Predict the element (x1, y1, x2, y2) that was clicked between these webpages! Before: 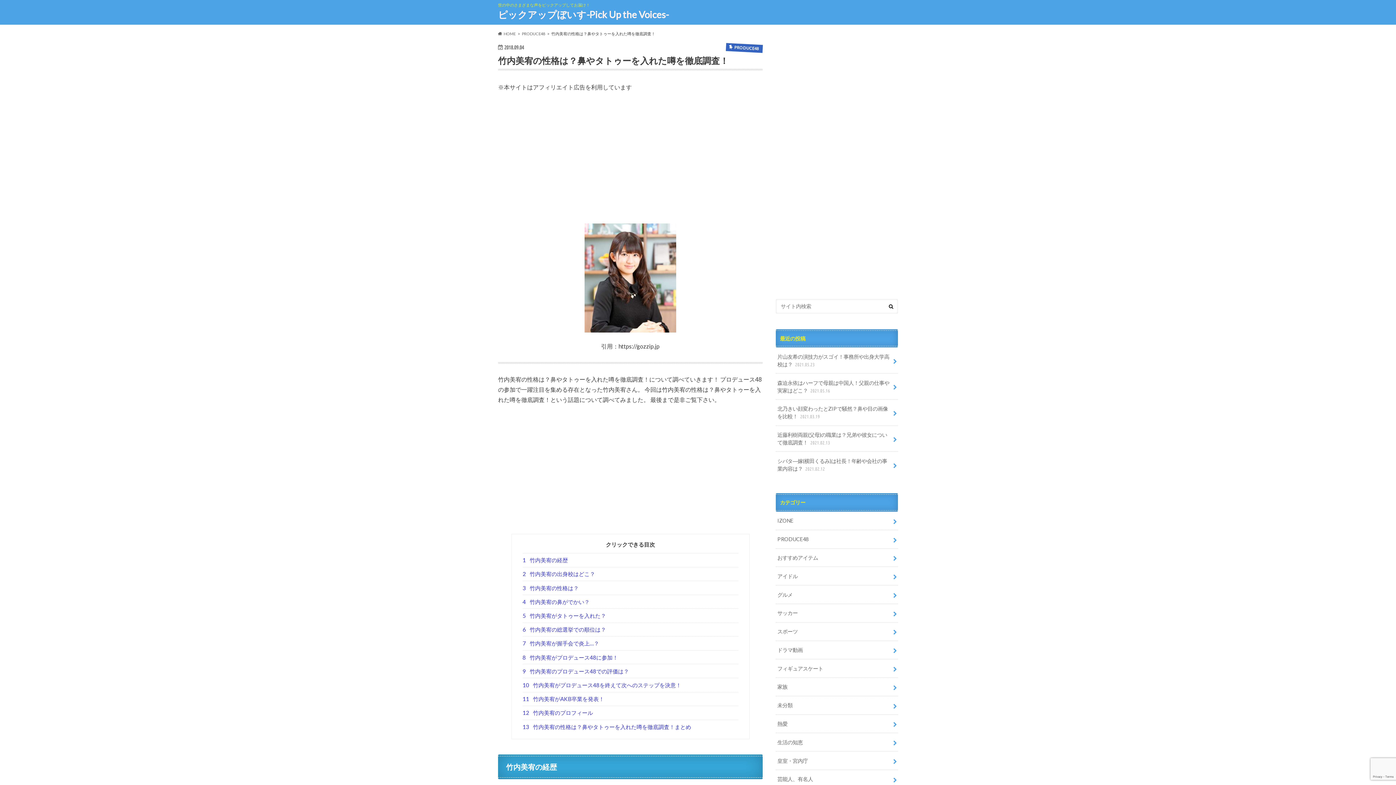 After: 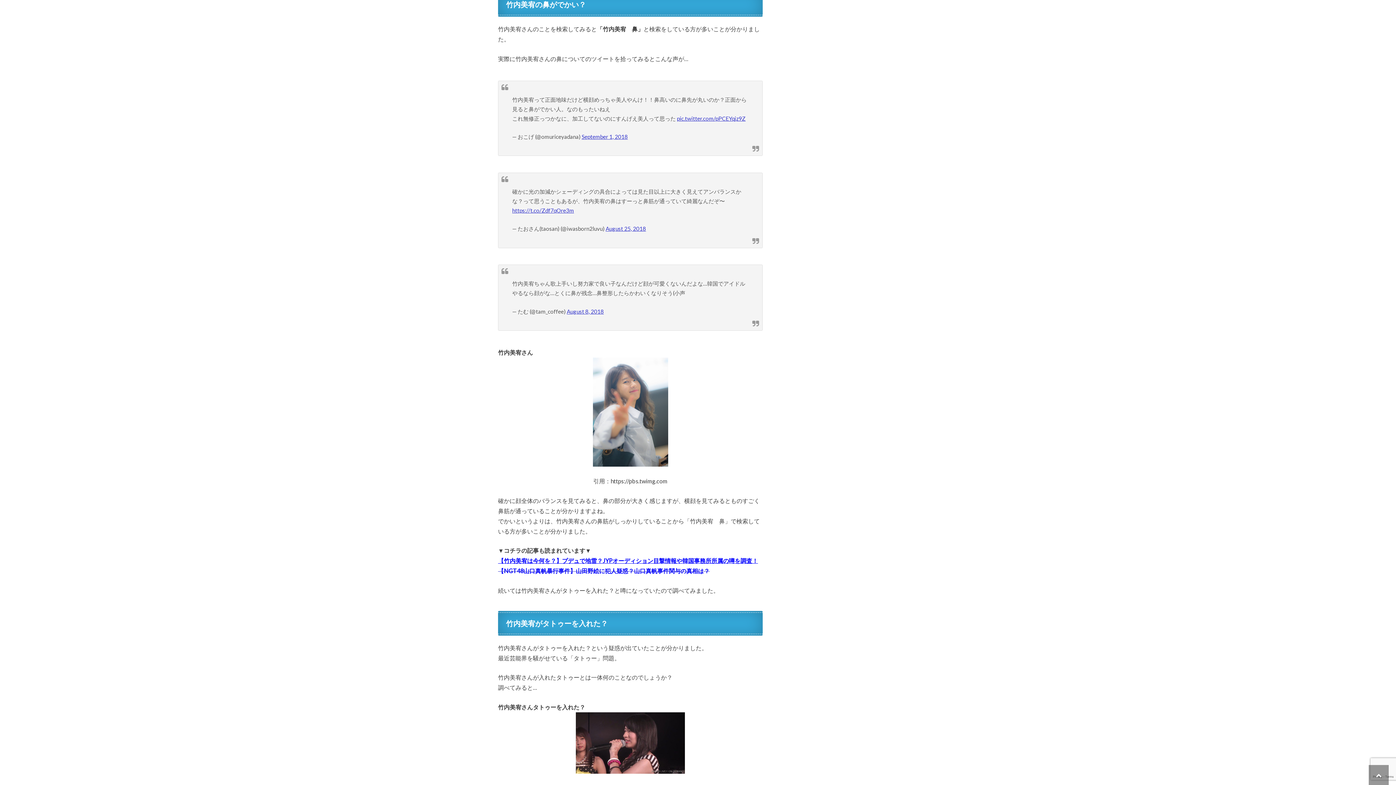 Action: label: 4 竹内美宥の鼻がでかい？ bbox: (522, 594, 738, 608)